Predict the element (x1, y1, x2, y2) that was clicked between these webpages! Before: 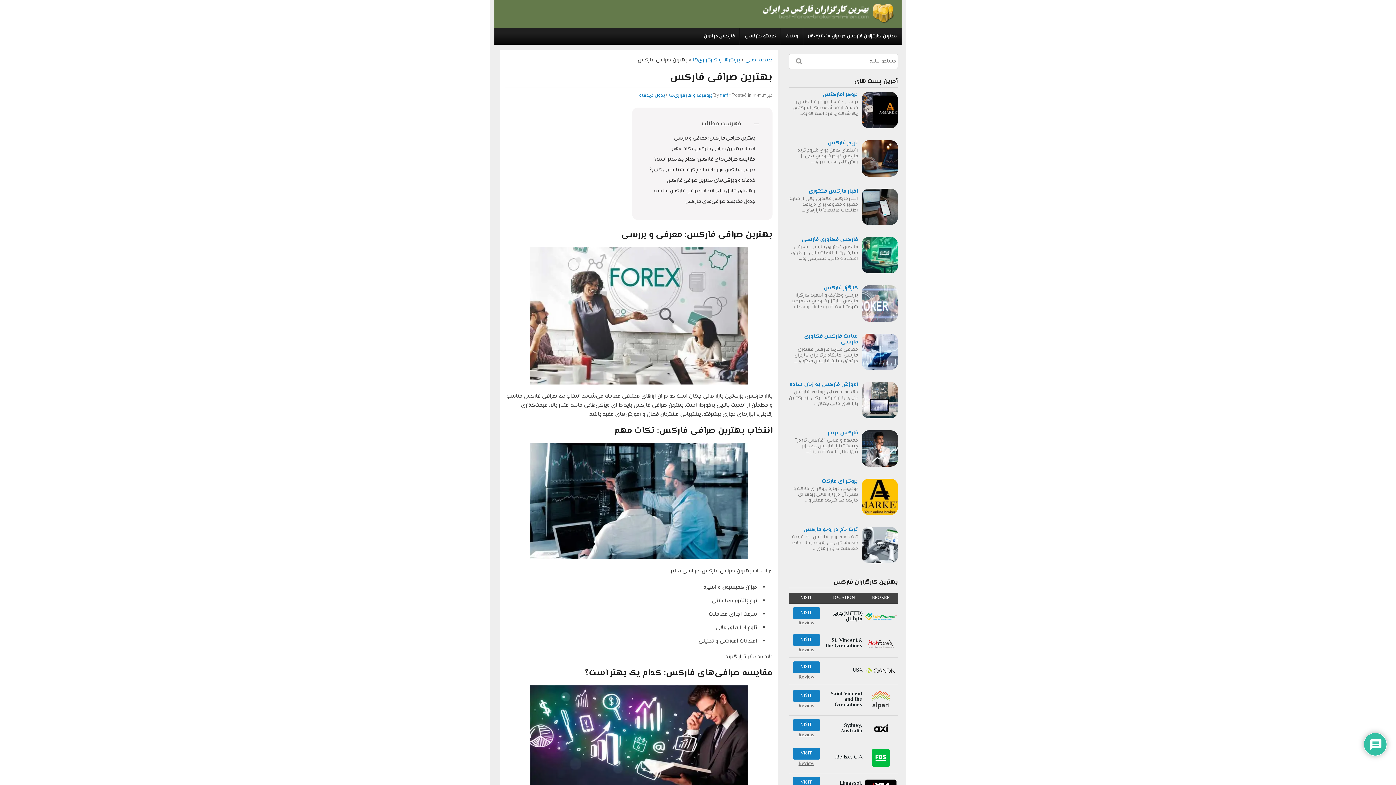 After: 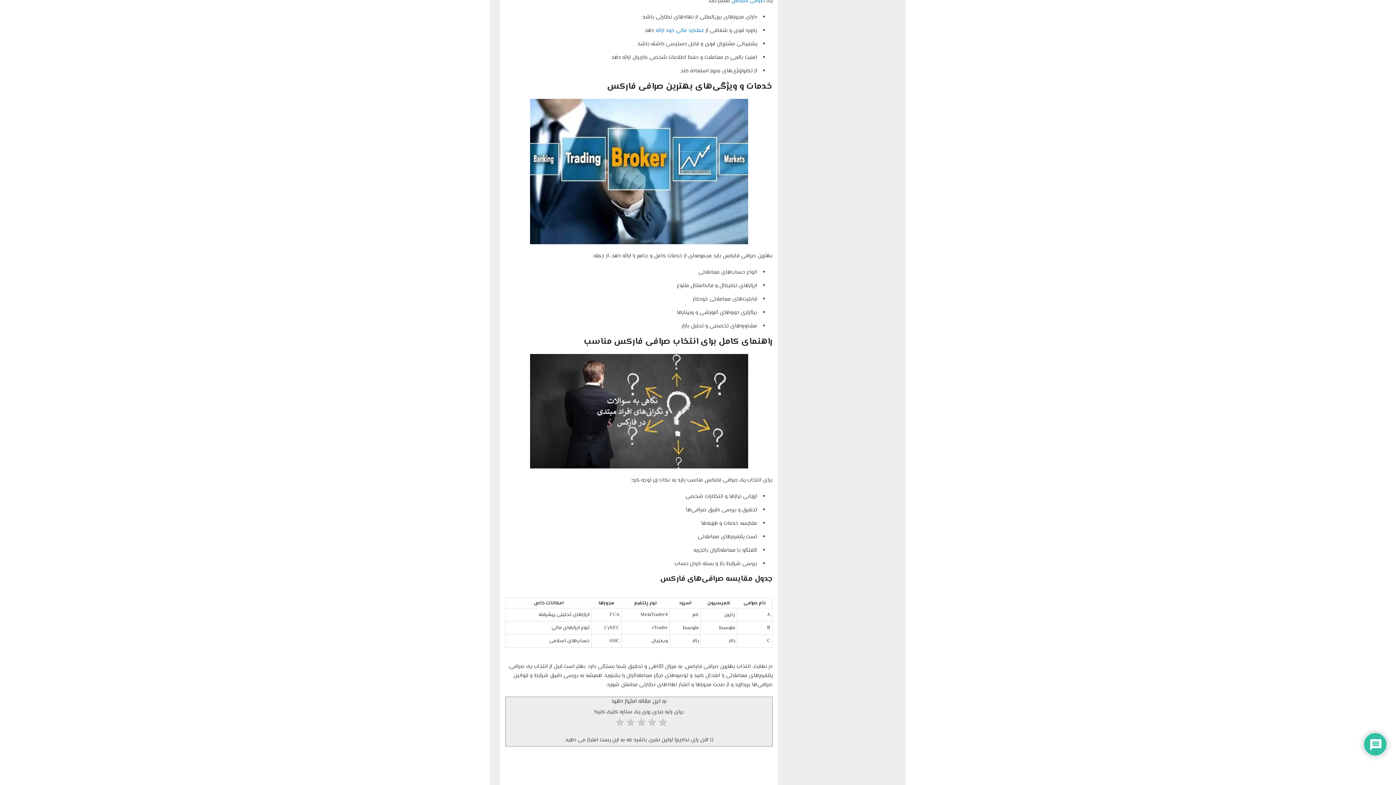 Action: label: بدون دیدگاه bbox: (639, 92, 665, 99)